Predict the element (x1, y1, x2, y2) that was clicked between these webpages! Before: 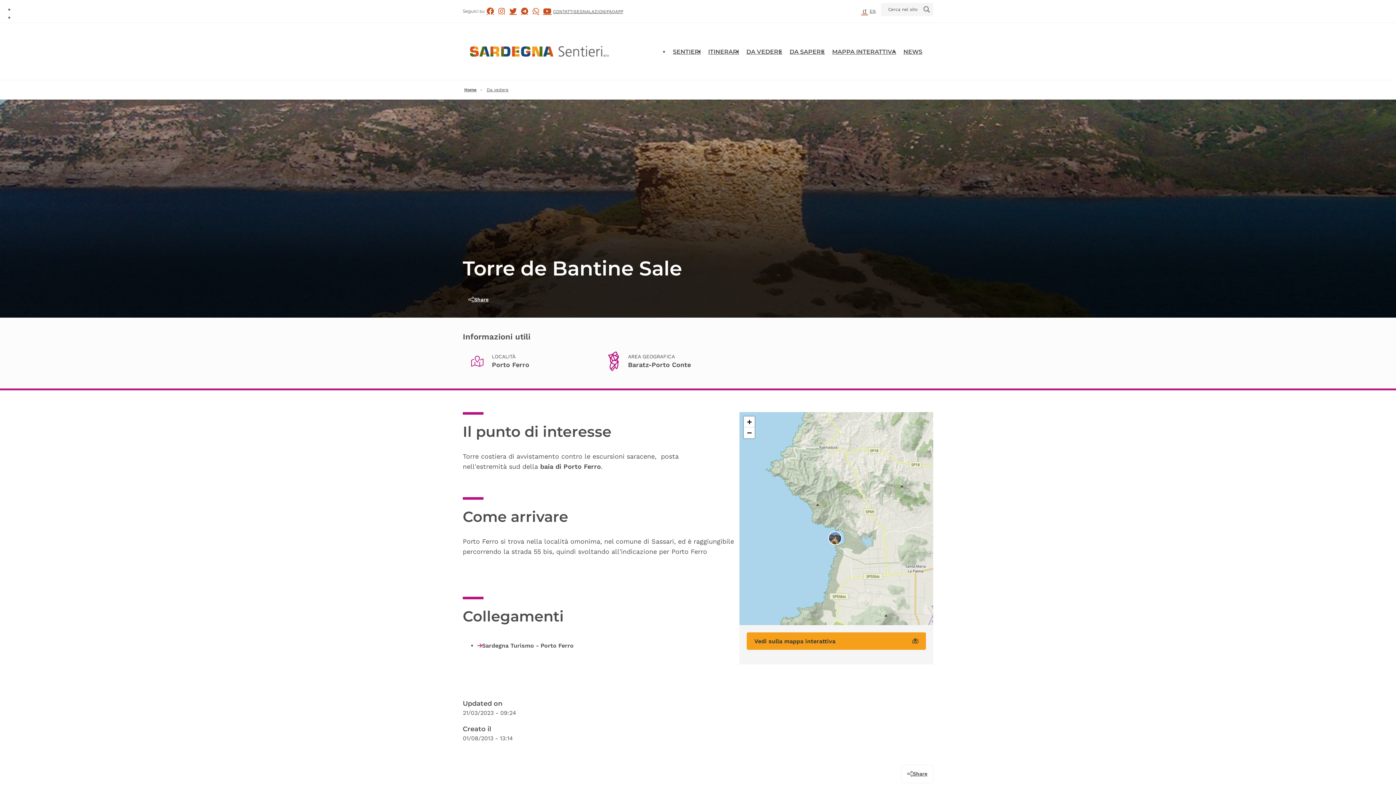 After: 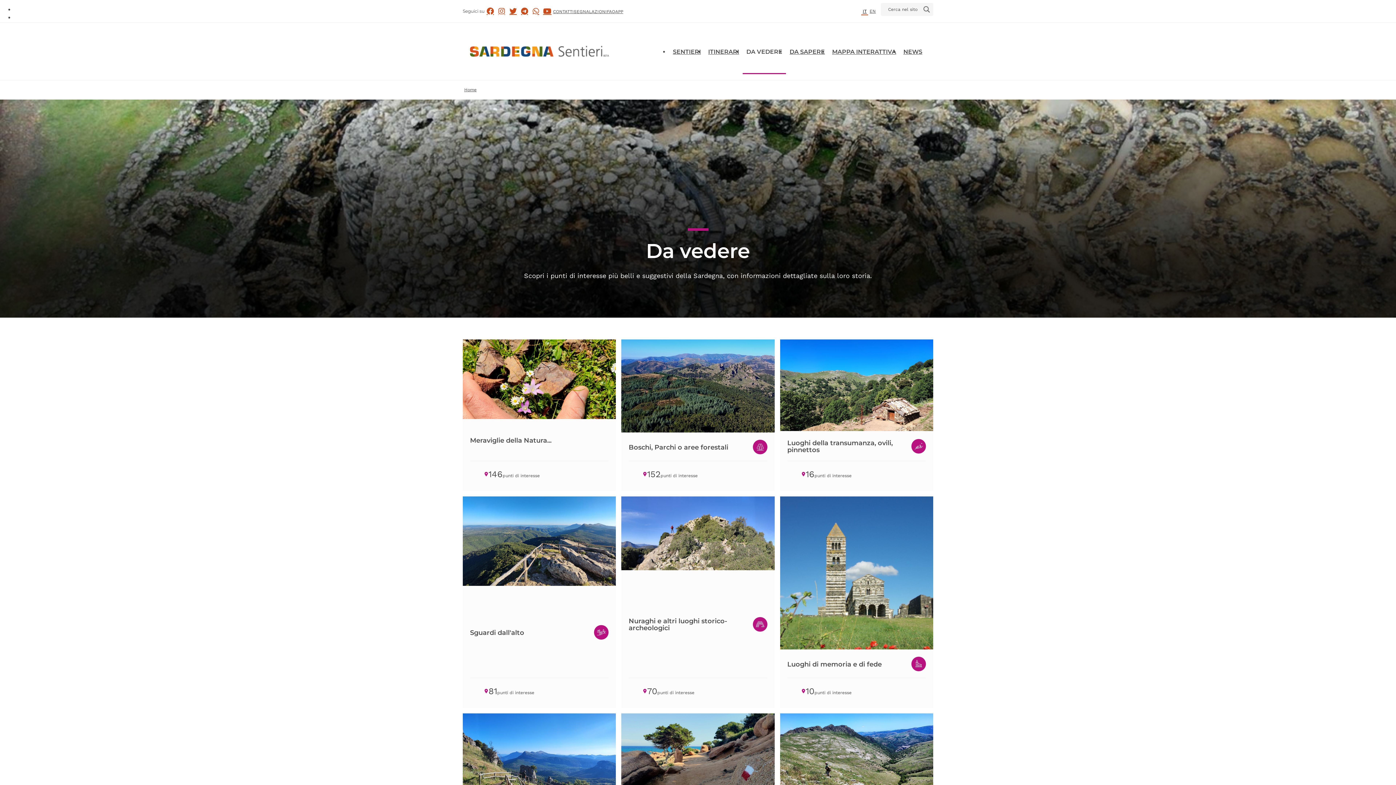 Action: bbox: (742, 44, 786, 59) label: DA VEDERE